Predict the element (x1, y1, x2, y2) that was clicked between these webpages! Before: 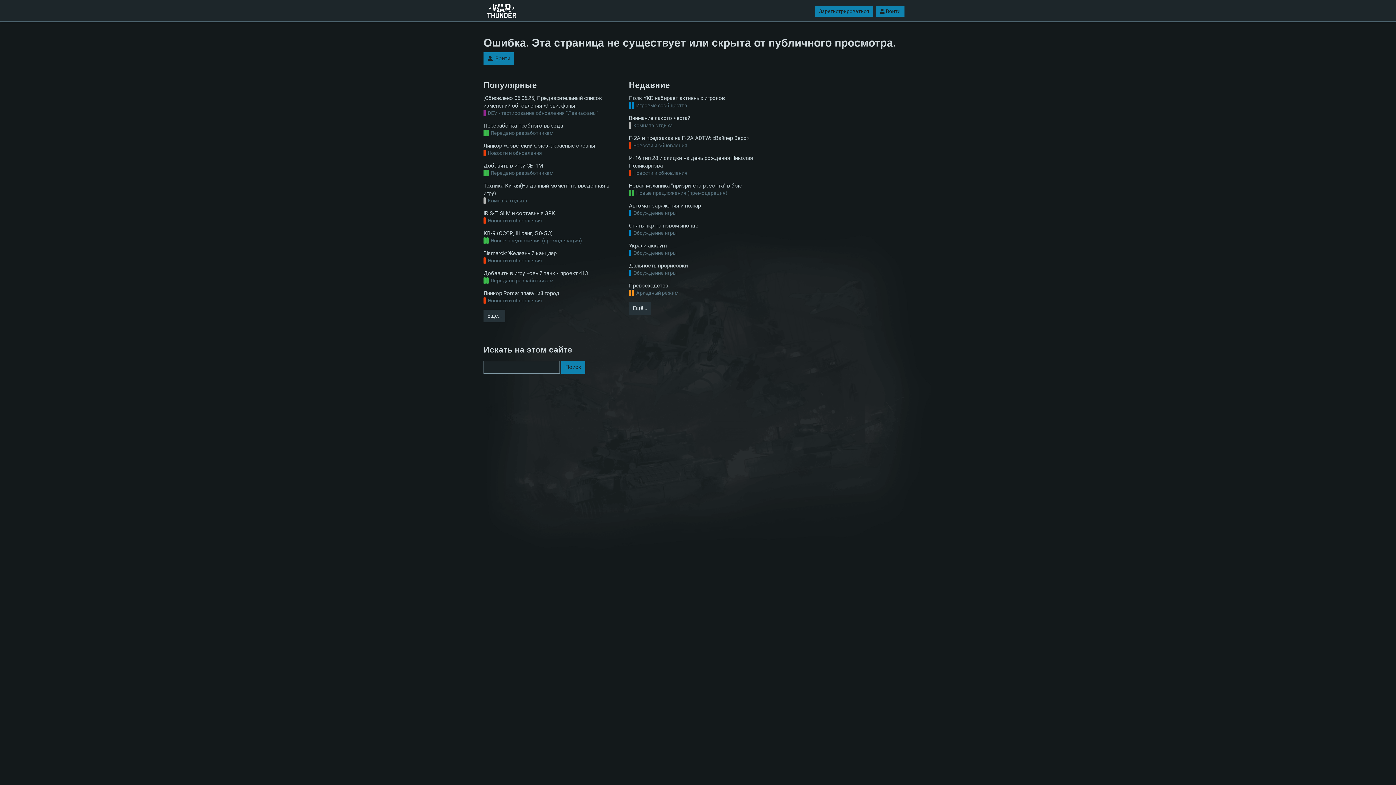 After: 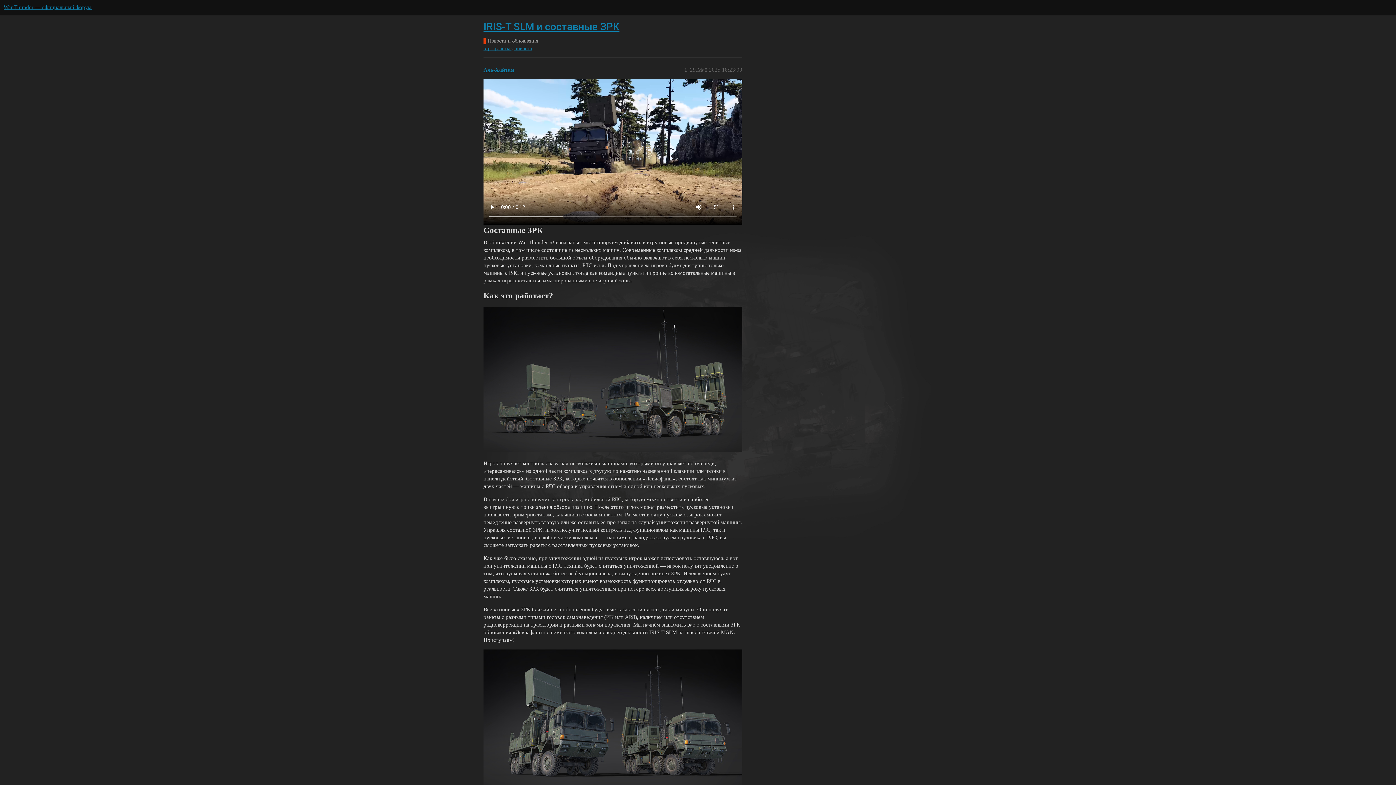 Action: label: IRIS-T SLM и составные ЗРК bbox: (483, 209, 621, 217)